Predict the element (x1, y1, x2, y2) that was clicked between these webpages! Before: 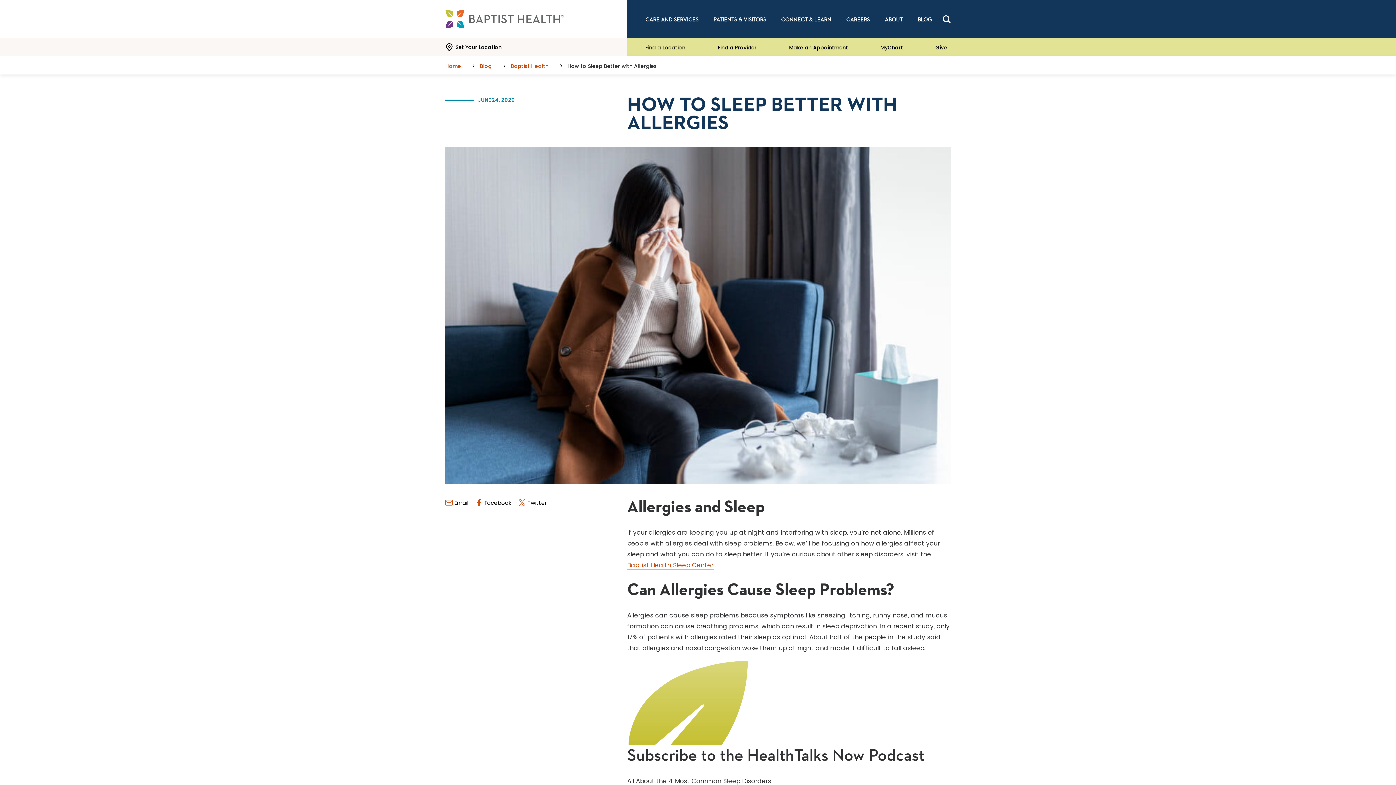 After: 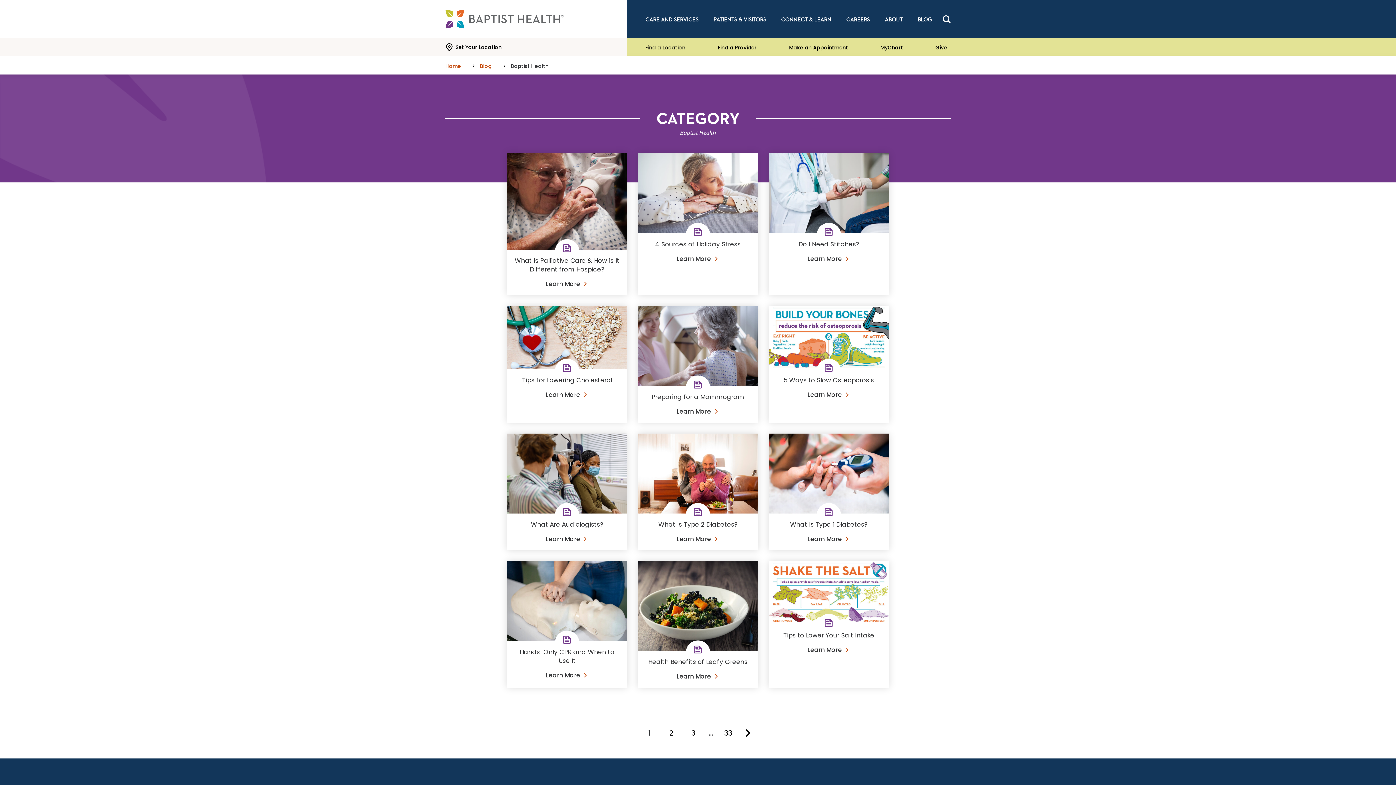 Action: bbox: (510, 60, 548, 71) label: Baptist Health